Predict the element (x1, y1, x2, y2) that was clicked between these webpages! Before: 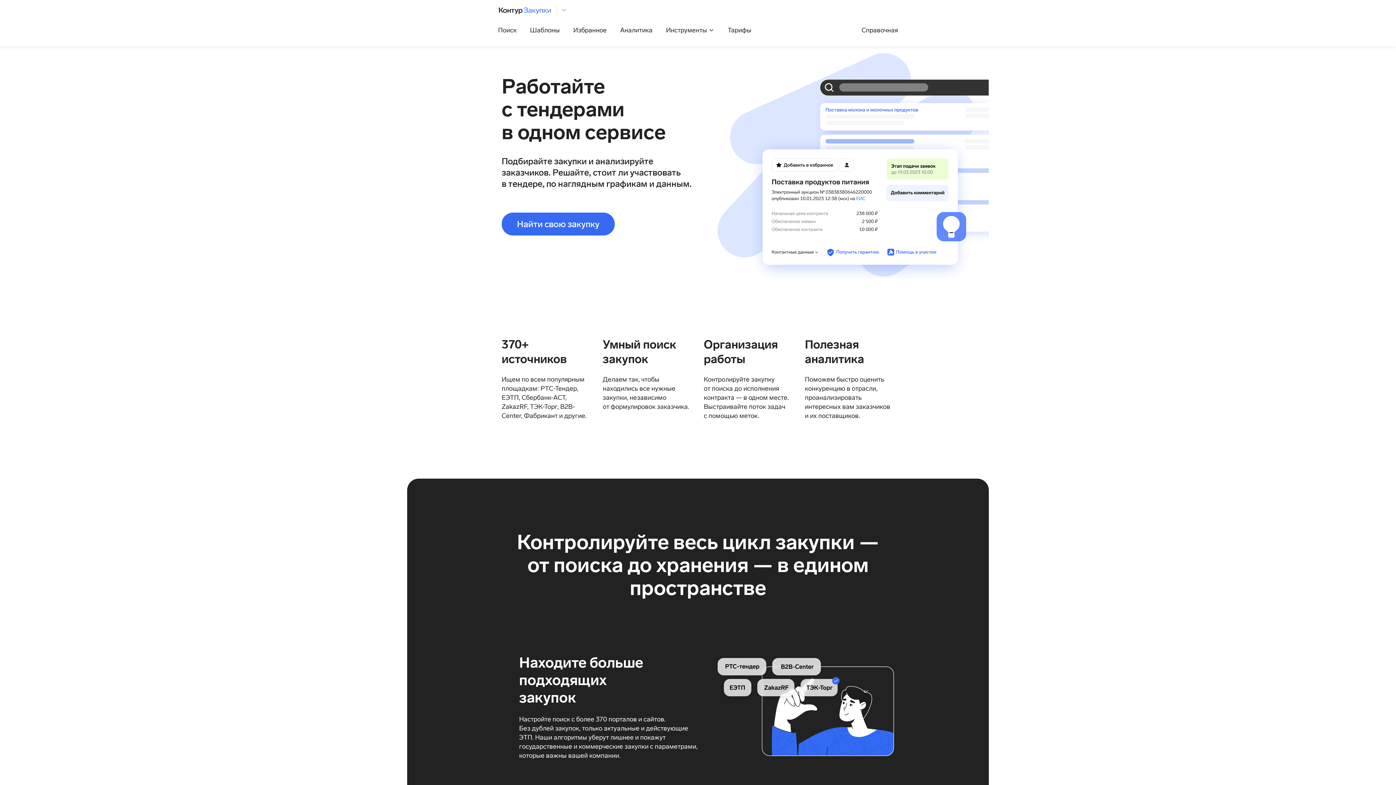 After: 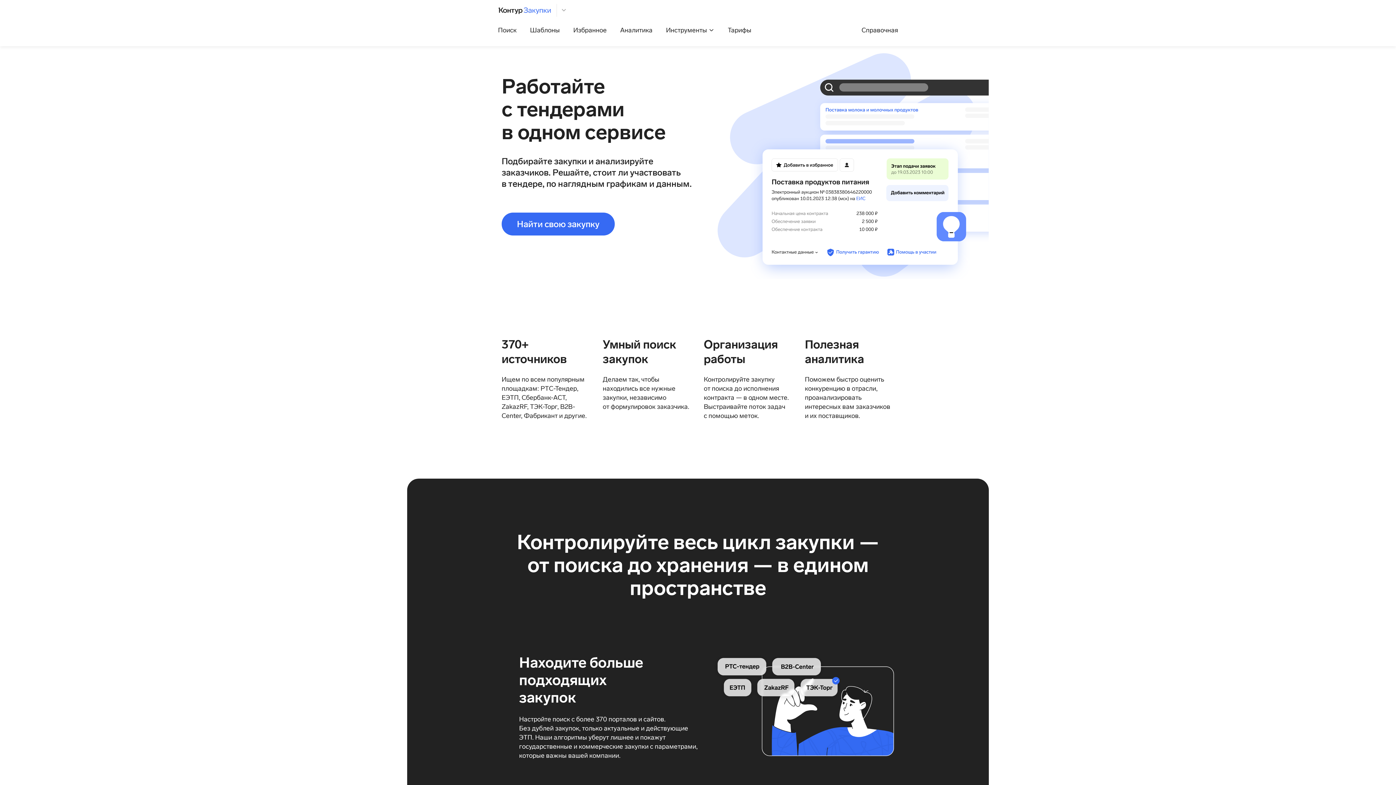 Action: bbox: (498, 5, 551, 14)